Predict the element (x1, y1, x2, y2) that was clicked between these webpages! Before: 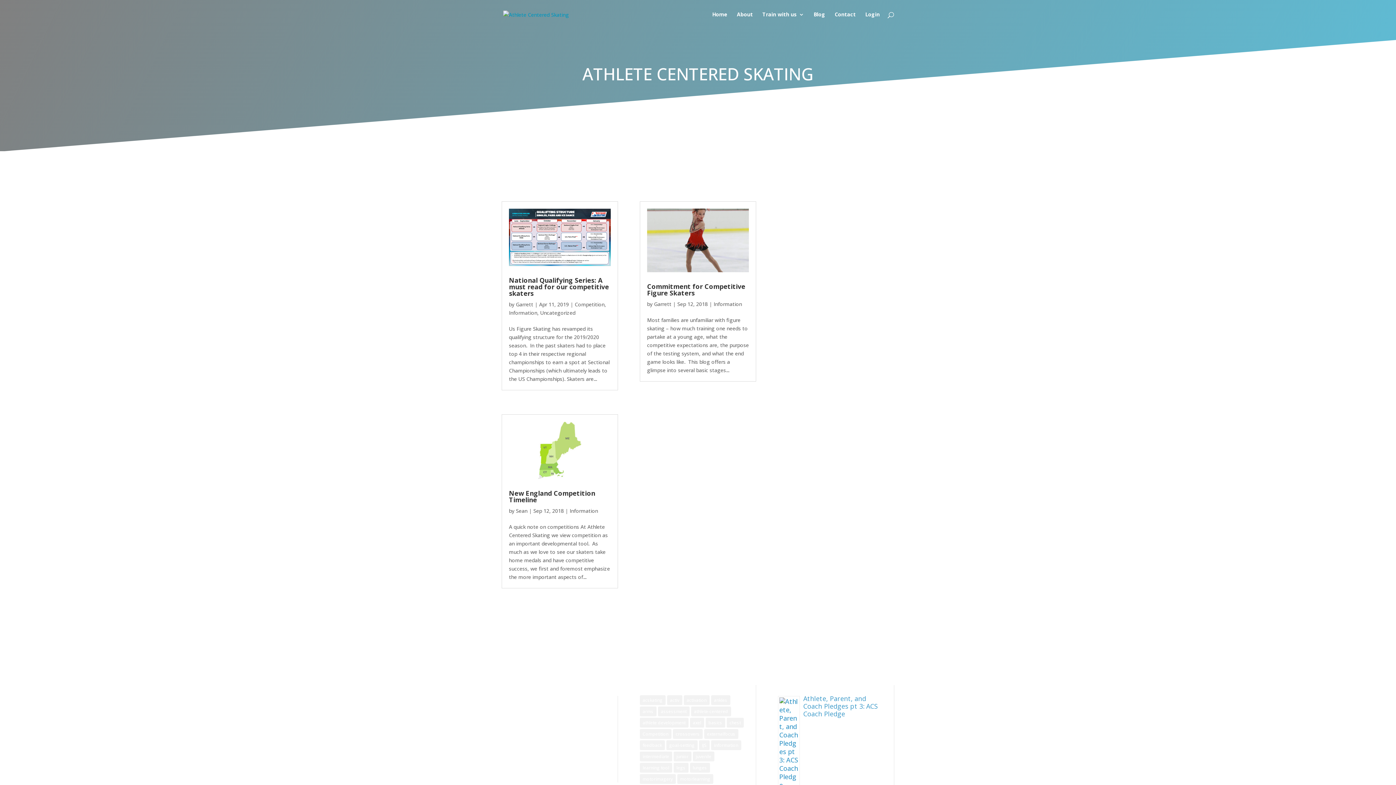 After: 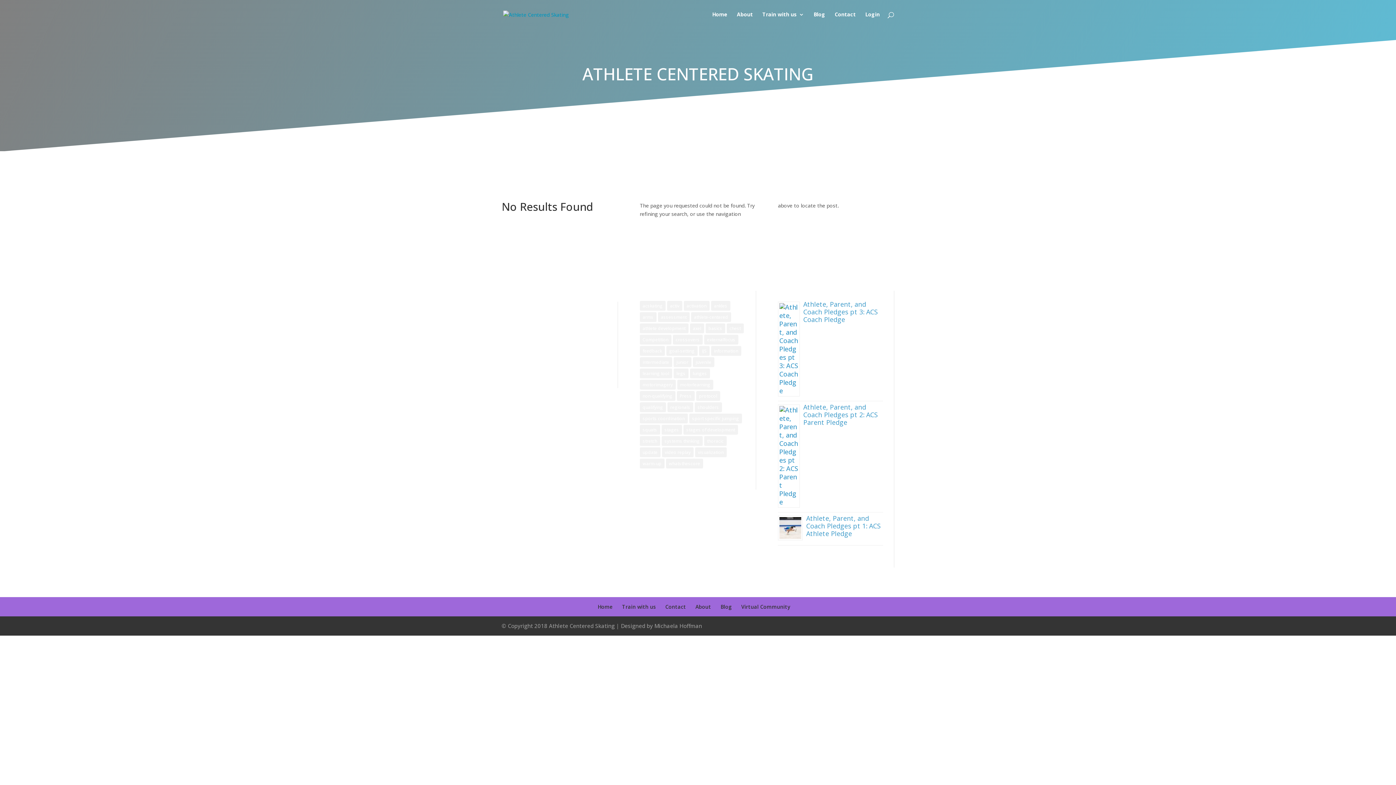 Action: bbox: (673, 763, 688, 773) label: legs (1 item)